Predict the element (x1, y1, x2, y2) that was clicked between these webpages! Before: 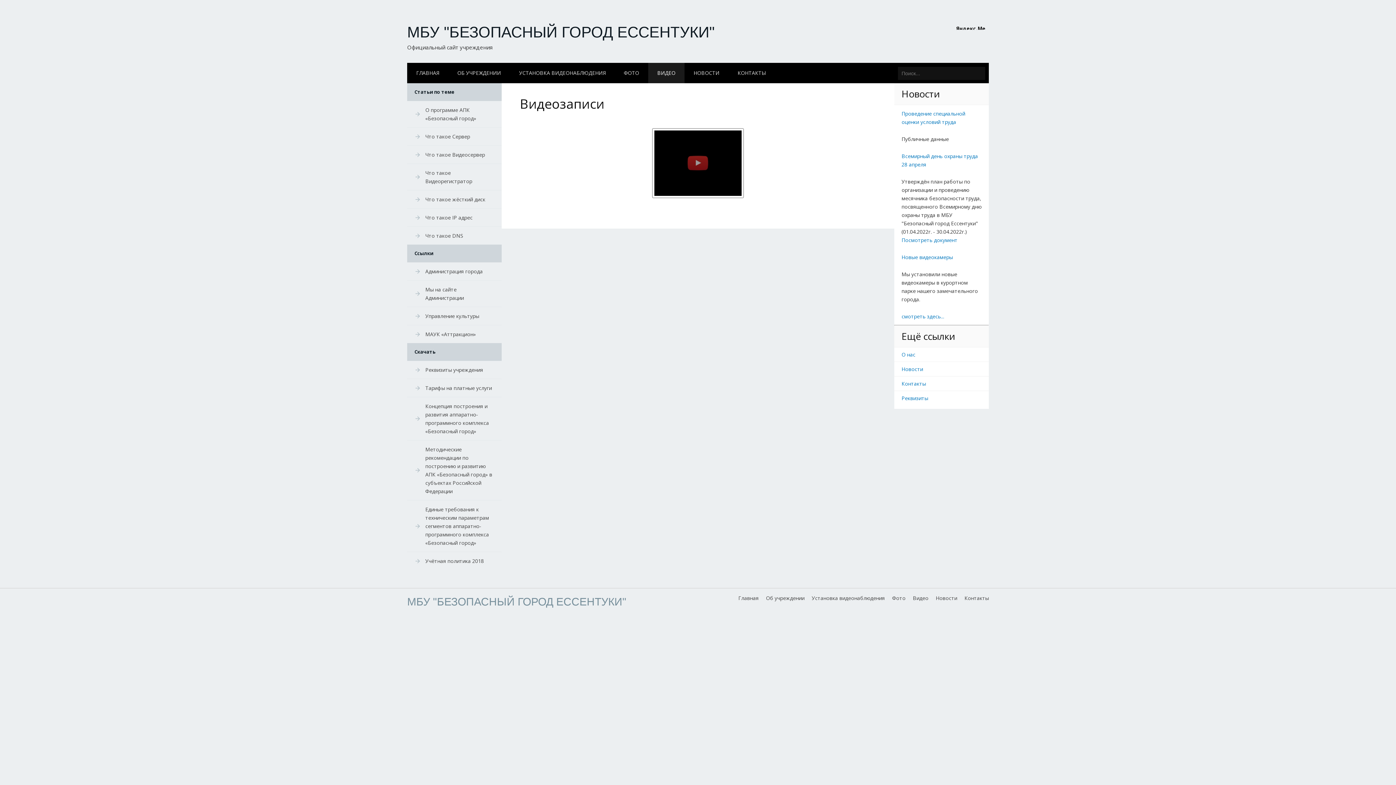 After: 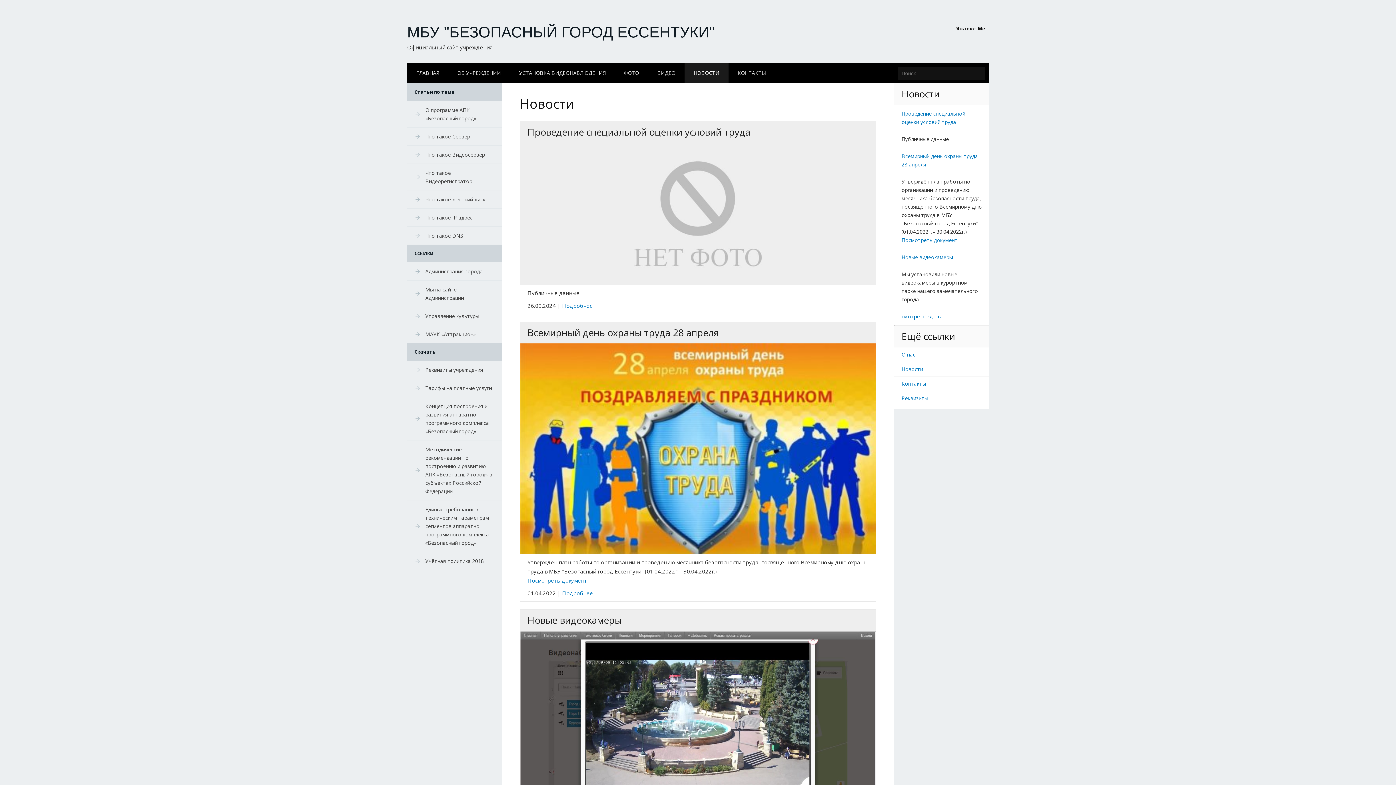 Action: bbox: (684, 62, 728, 83) label: НОВОСТИ